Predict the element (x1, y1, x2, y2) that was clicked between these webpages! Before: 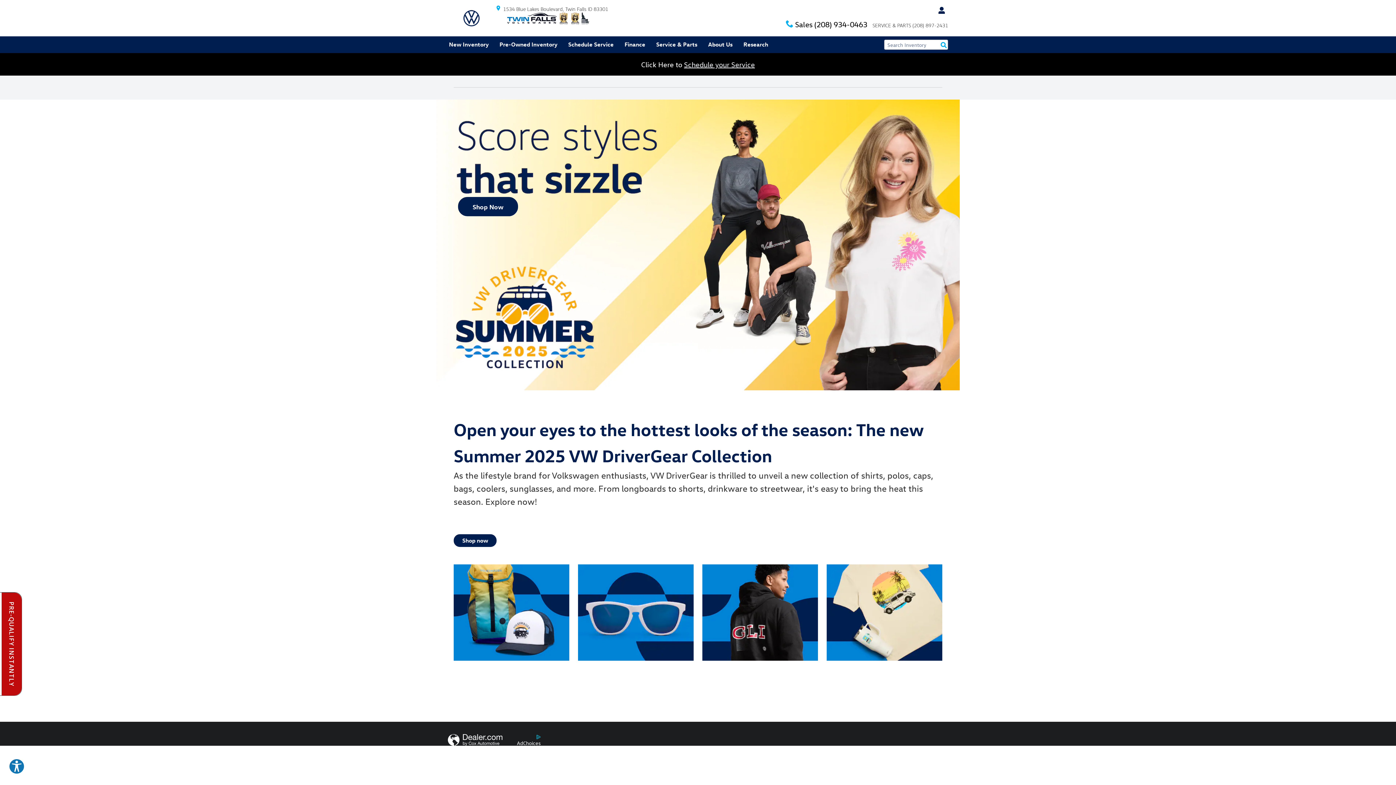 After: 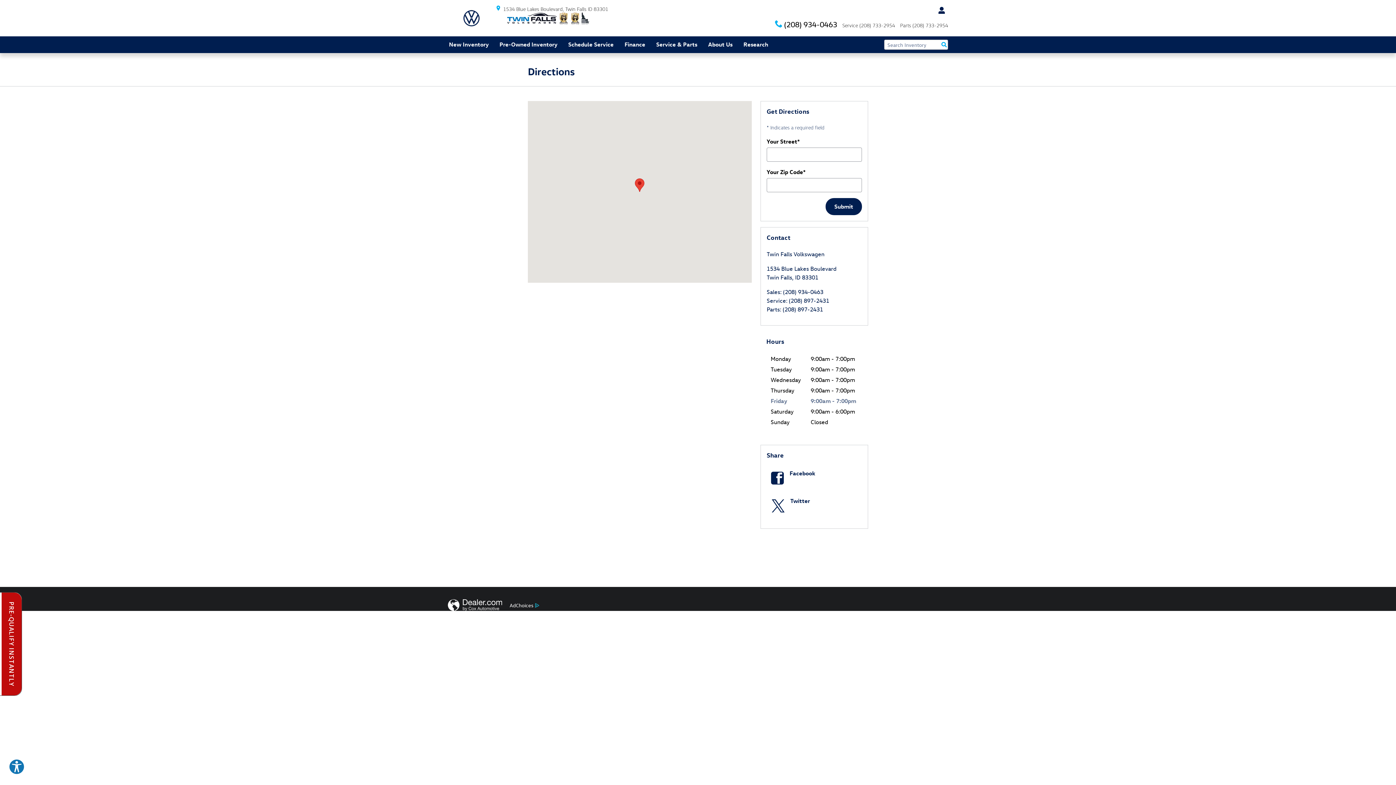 Action: label:  1534 Blue Lakes BoulevardTwin Falls ID 83301 bbox: (495, 5, 608, 12)